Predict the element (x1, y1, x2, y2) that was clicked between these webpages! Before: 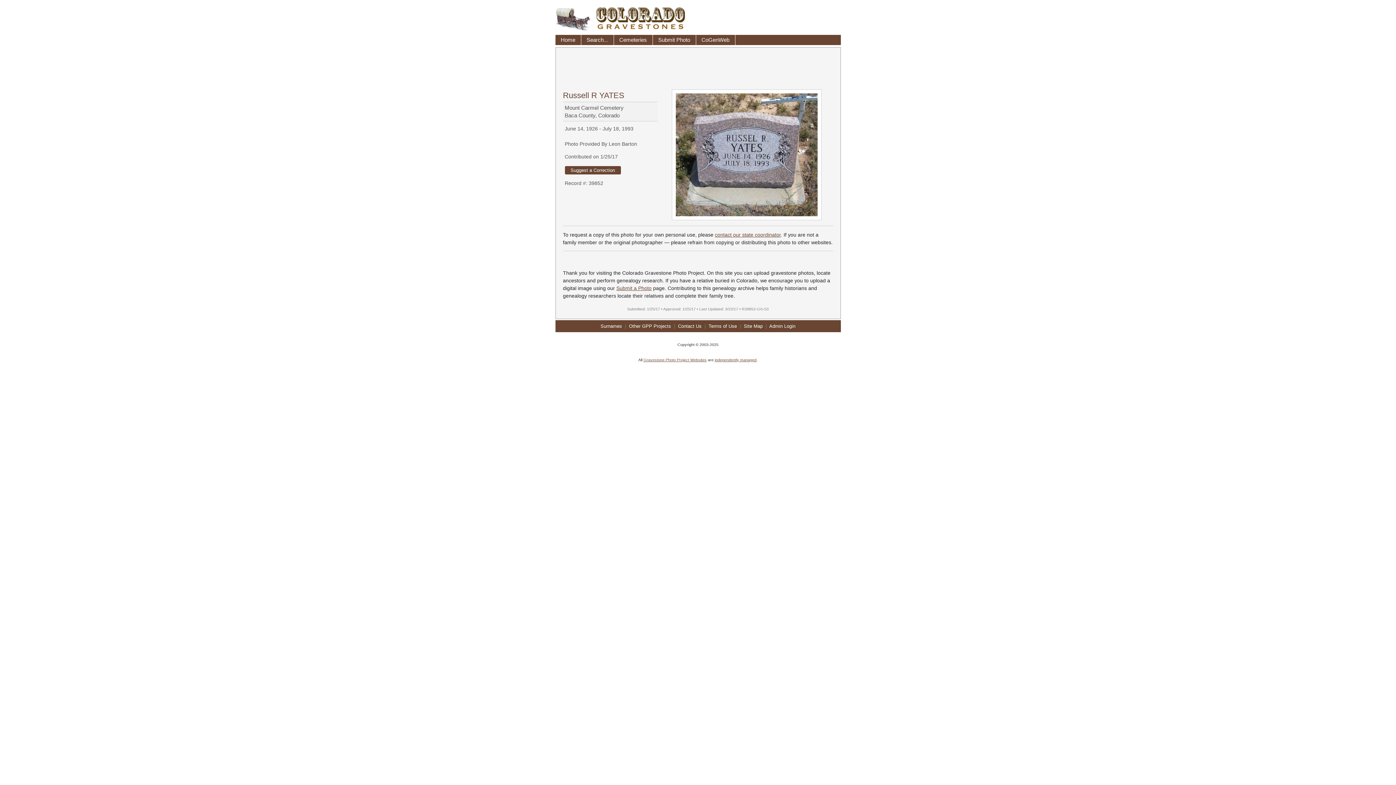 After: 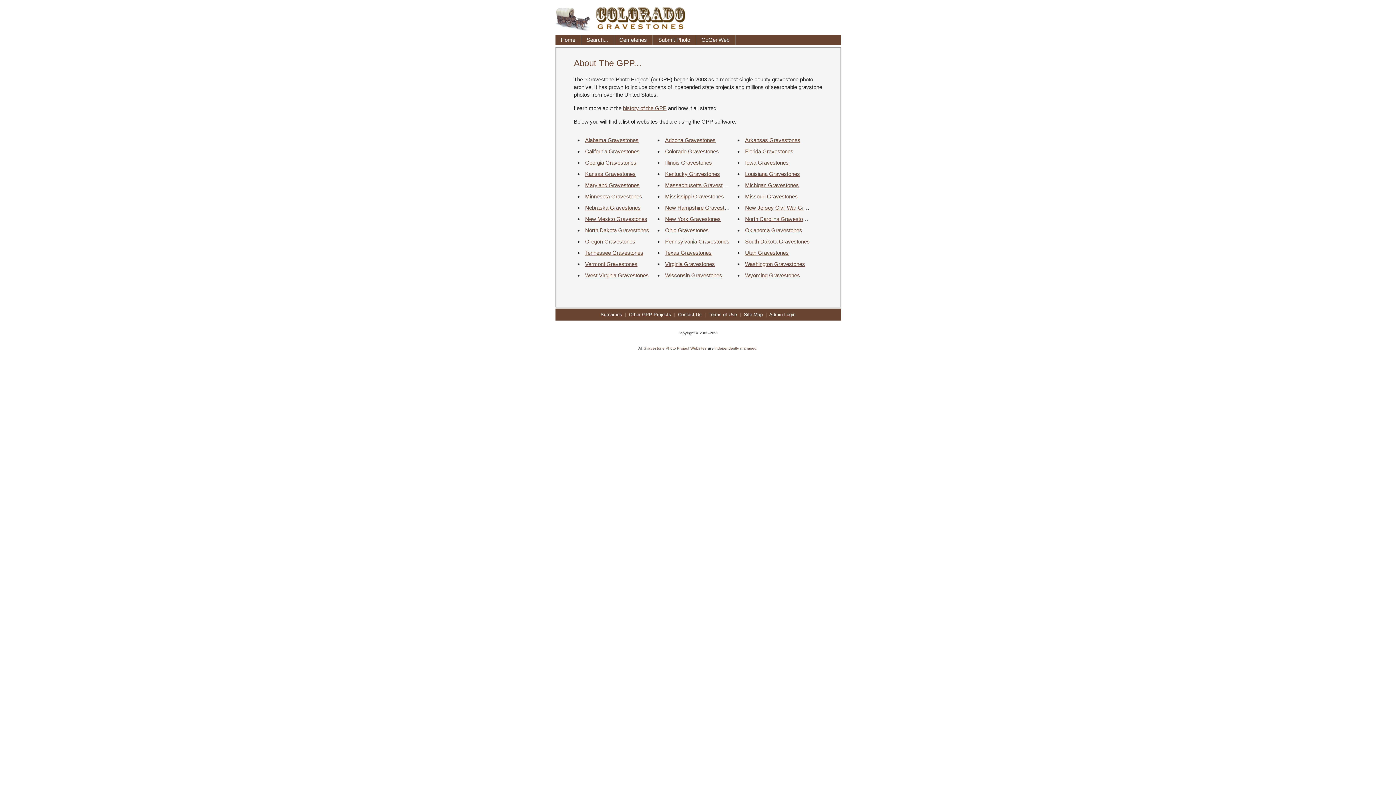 Action: label: Other GPP Projects bbox: (629, 323, 671, 329)